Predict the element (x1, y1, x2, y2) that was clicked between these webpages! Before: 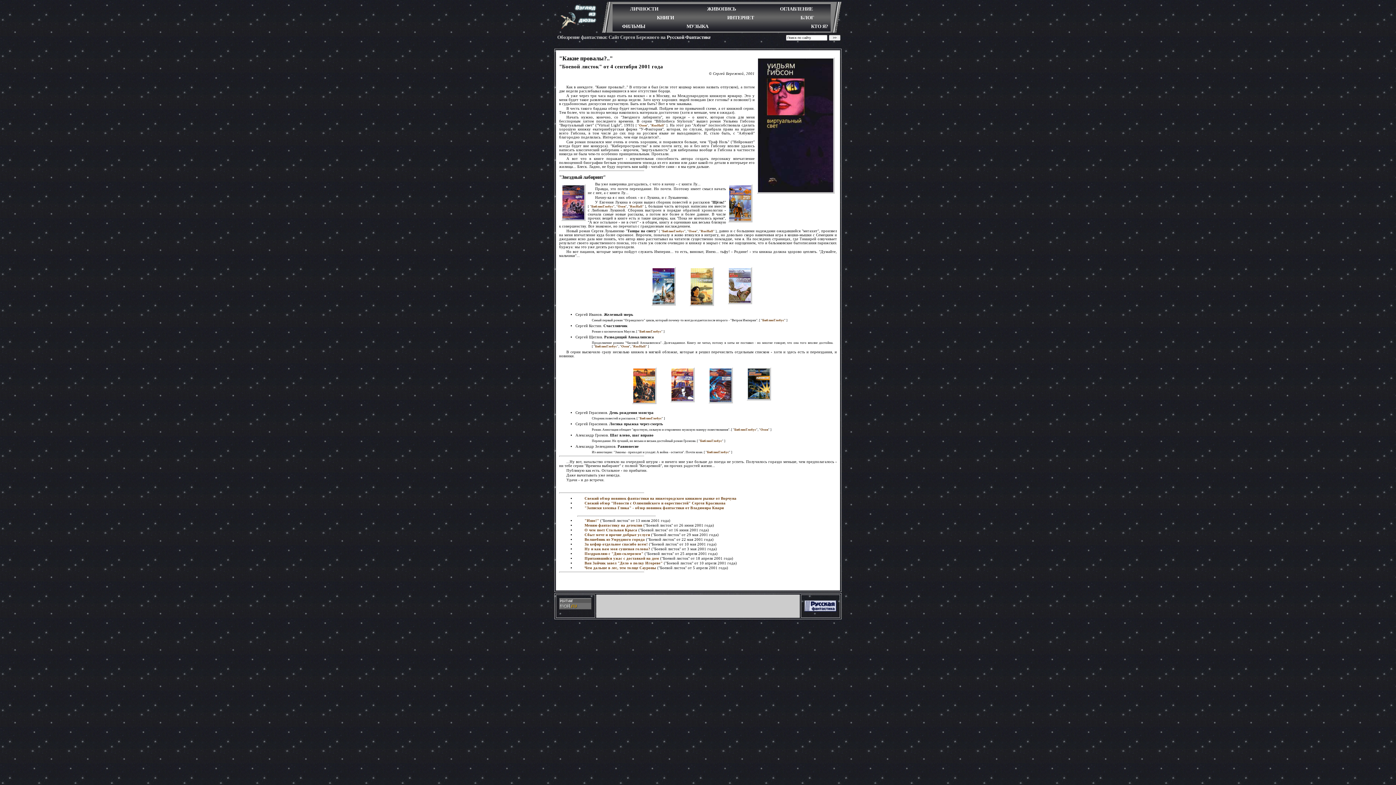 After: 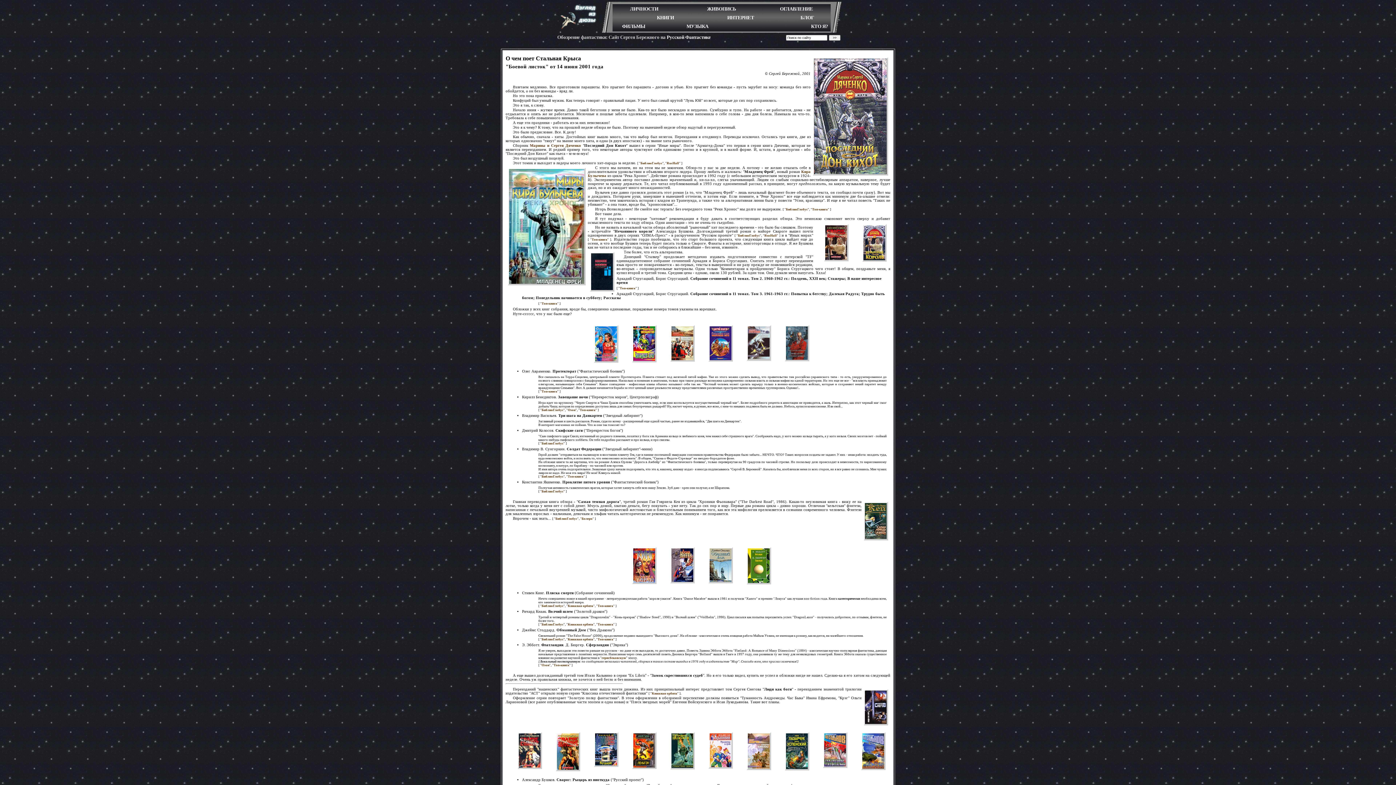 Action: label: О чем поет Стальная Крыса bbox: (584, 528, 637, 532)